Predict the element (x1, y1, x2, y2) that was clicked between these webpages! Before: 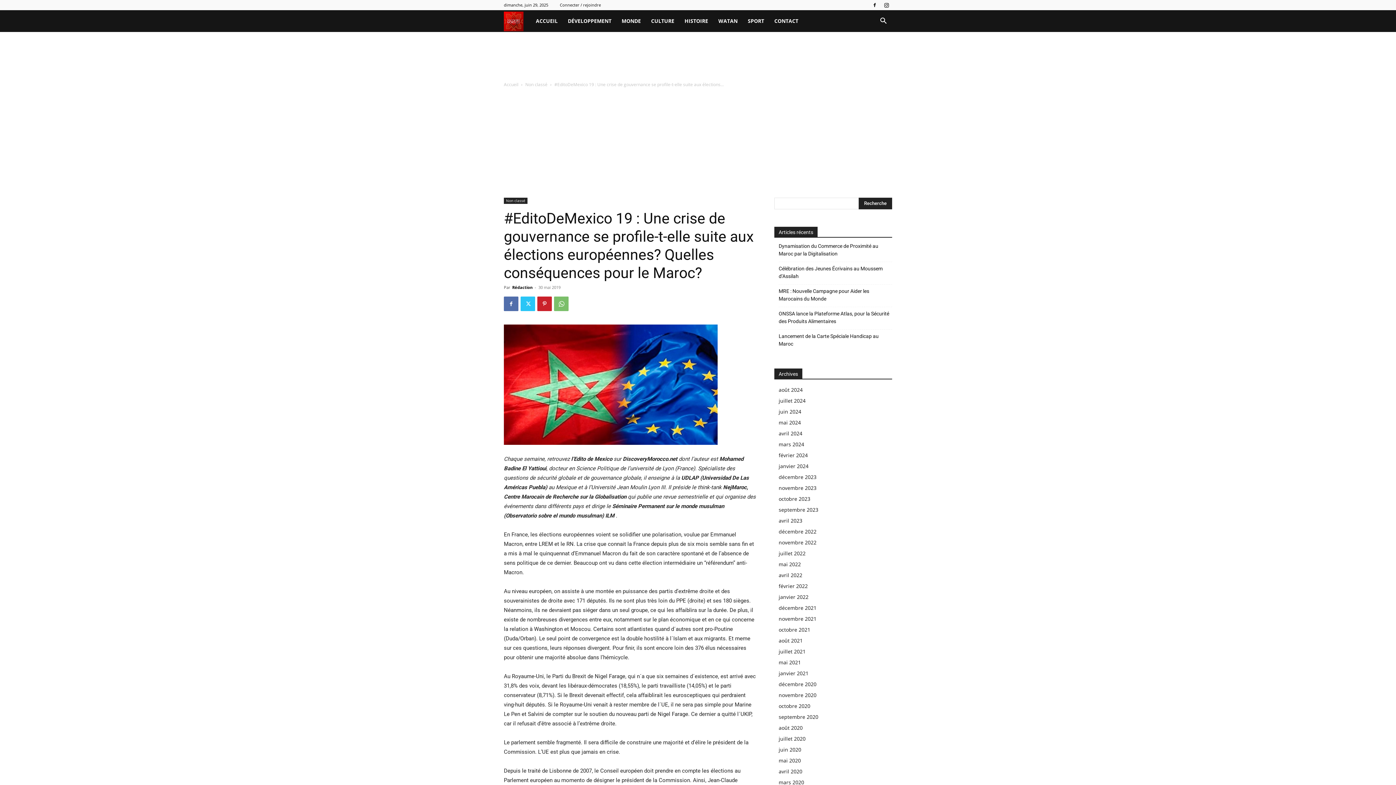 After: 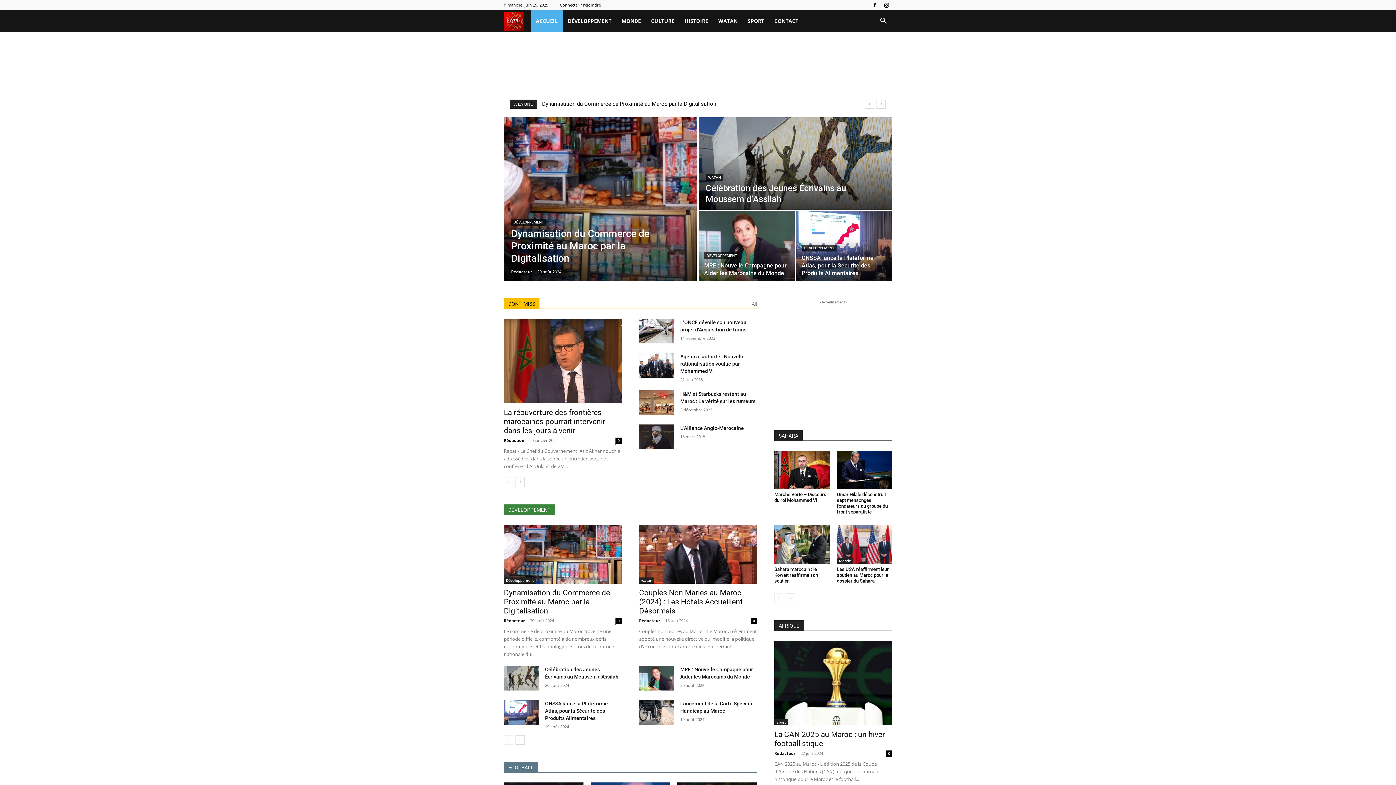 Action: label: juin 2020 bbox: (778, 746, 801, 753)